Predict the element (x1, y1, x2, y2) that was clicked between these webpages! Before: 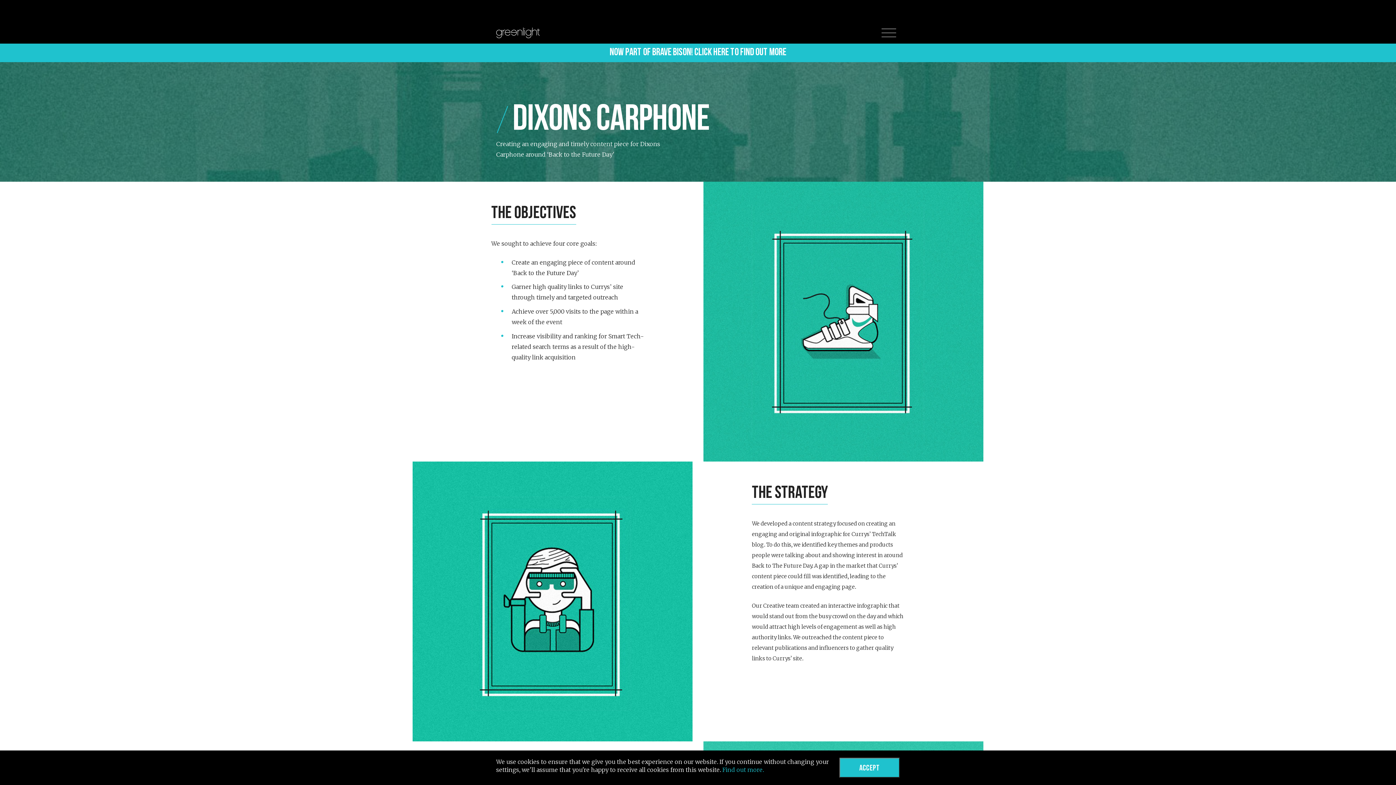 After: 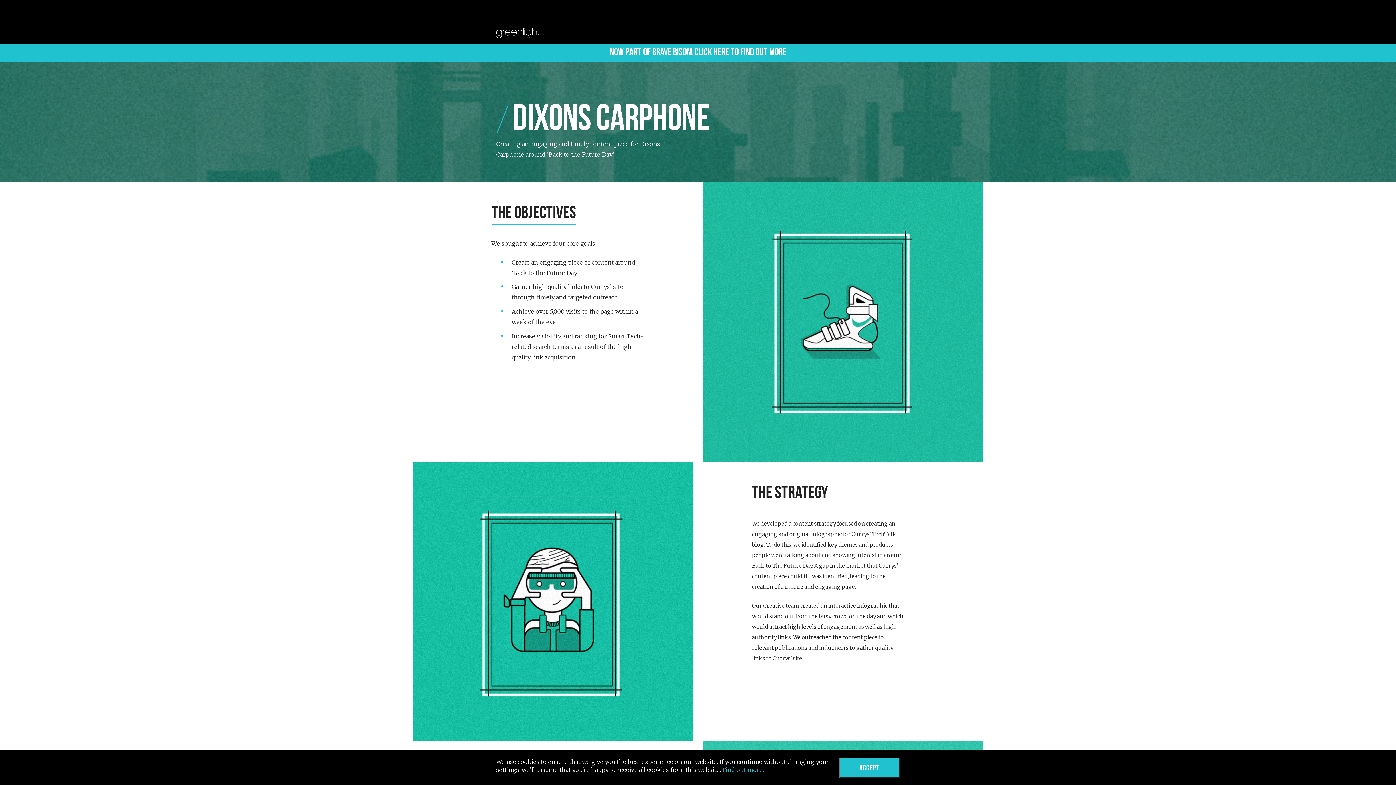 Action: bbox: (722, 766, 764, 773) label: Find out more.